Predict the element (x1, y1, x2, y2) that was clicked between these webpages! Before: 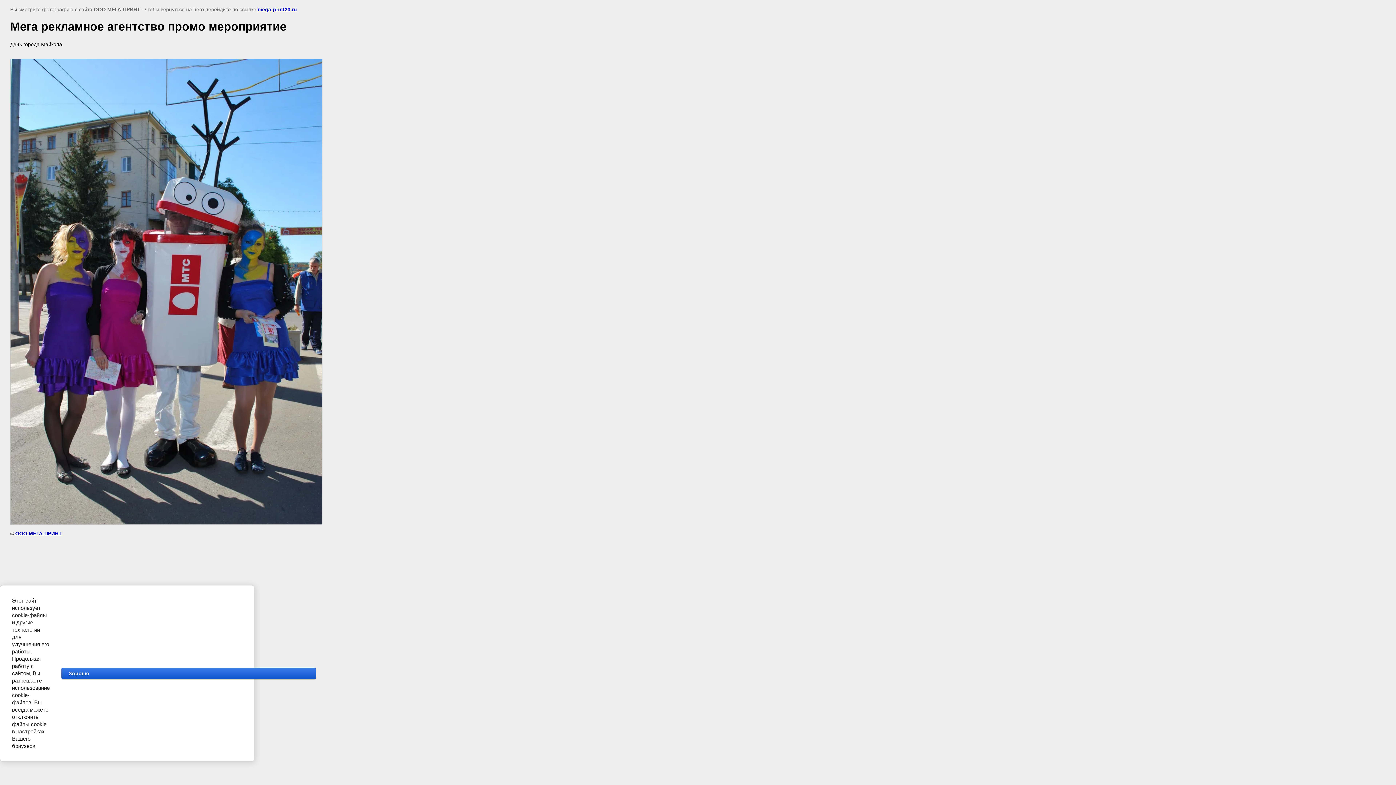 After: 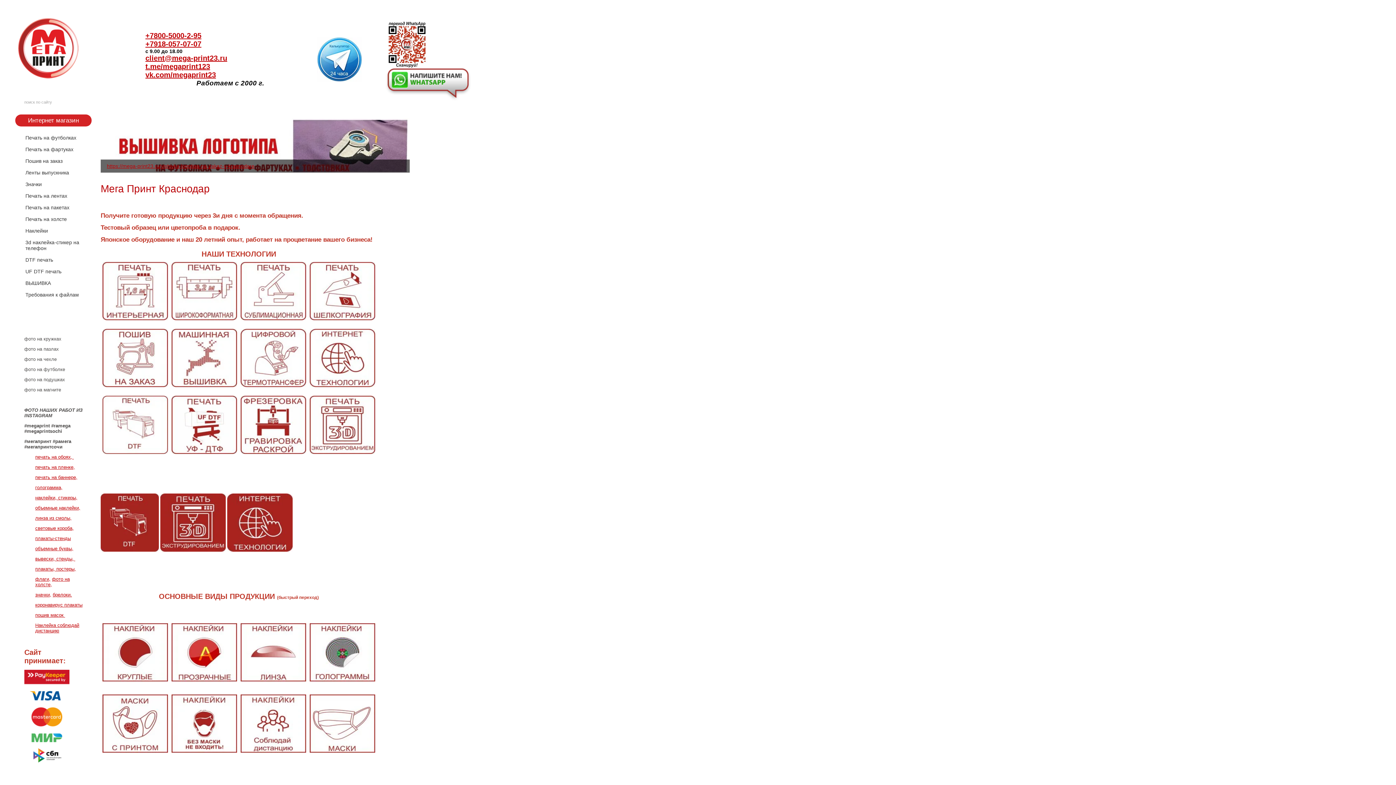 Action: bbox: (15, 530, 61, 536) label: ООО МЕГА-ПРИНТ